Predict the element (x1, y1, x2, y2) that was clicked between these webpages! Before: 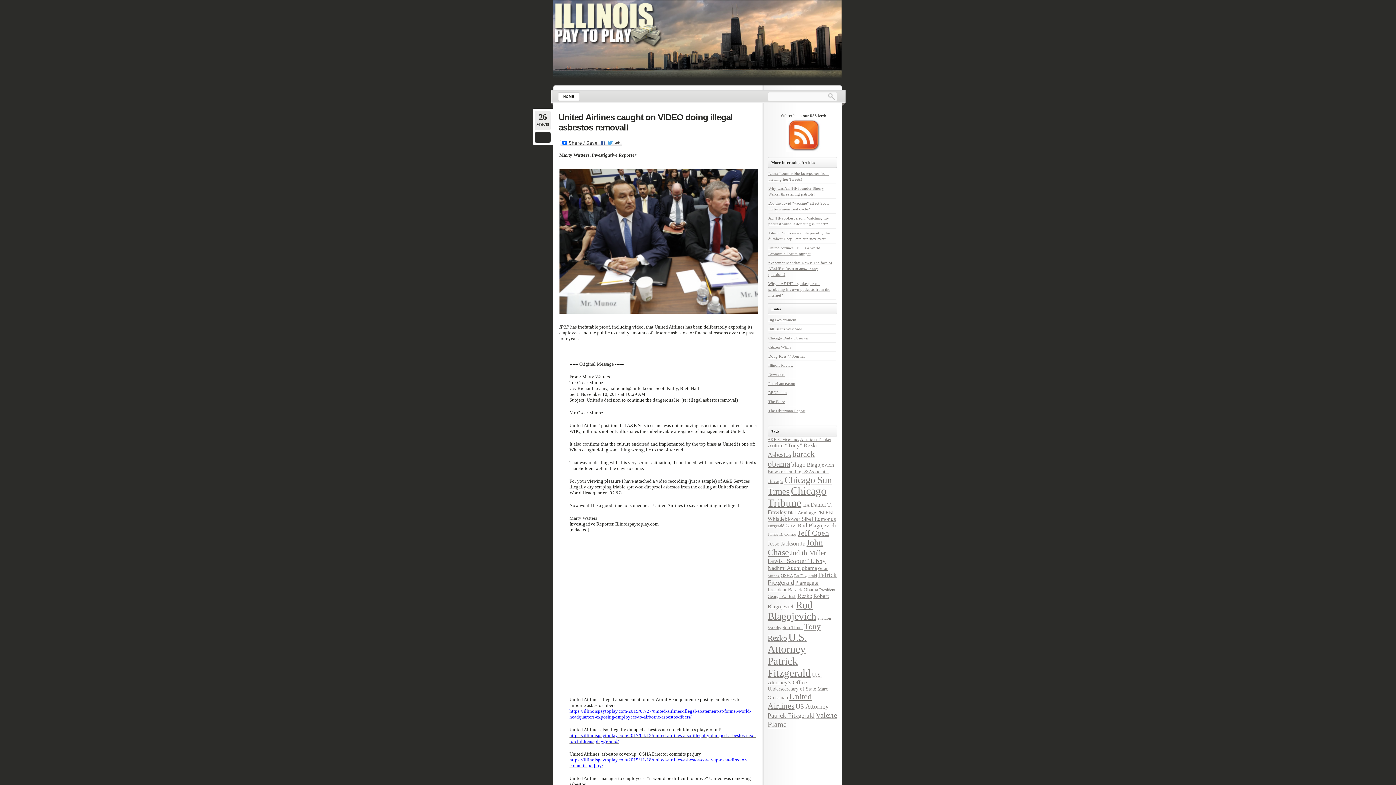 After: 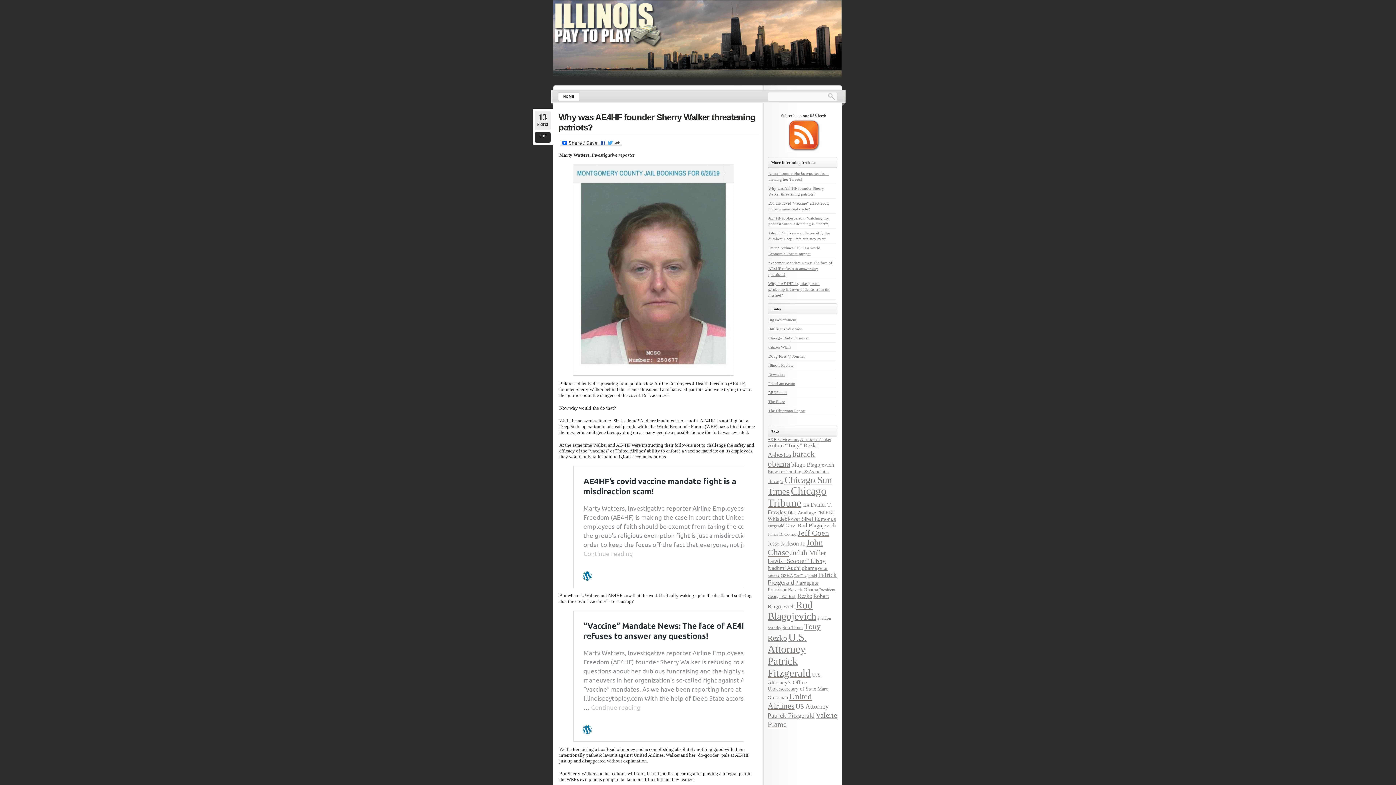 Action: label: United Airlines (39 items) bbox: (767, 692, 812, 710)